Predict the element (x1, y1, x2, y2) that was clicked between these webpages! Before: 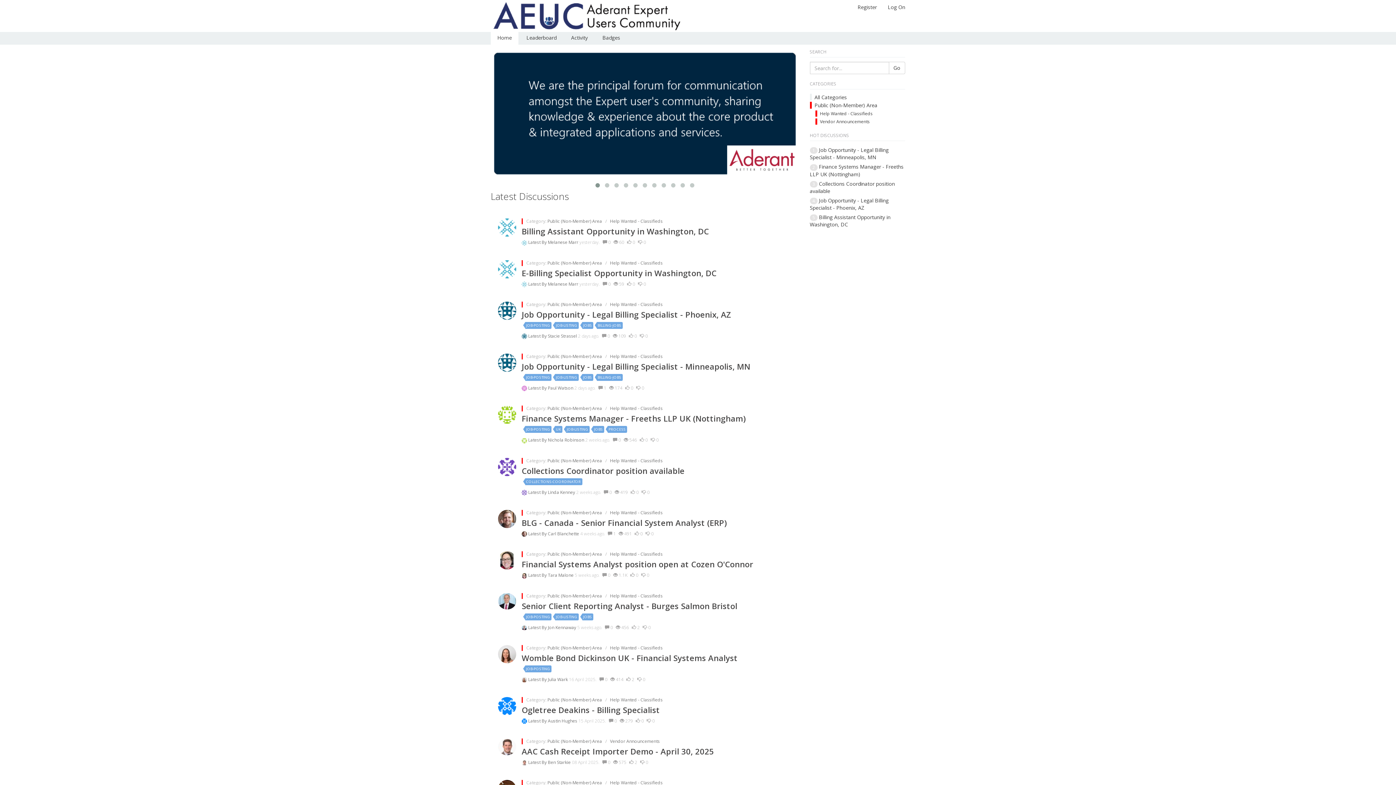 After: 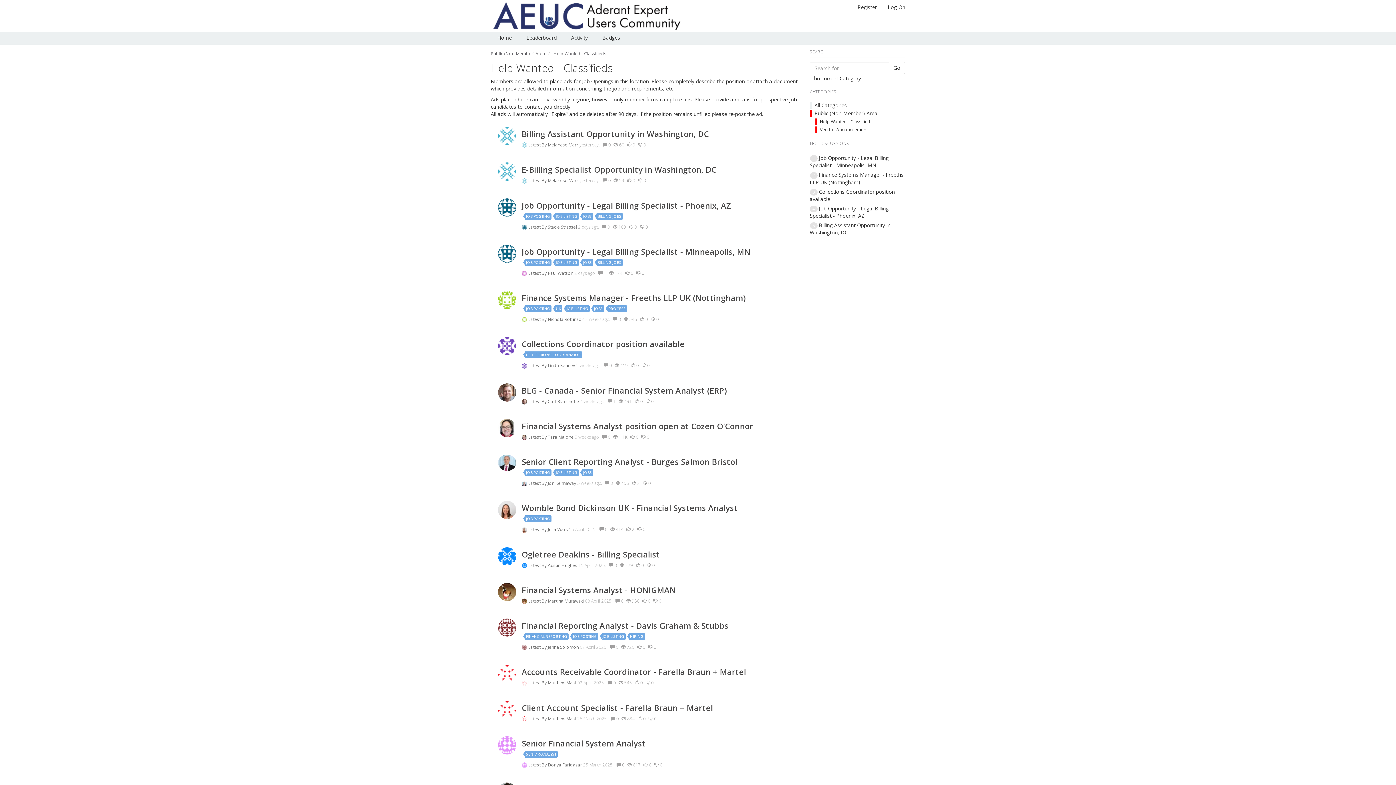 Action: bbox: (610, 526, 662, 532) label: Help Wanted - Classifieds